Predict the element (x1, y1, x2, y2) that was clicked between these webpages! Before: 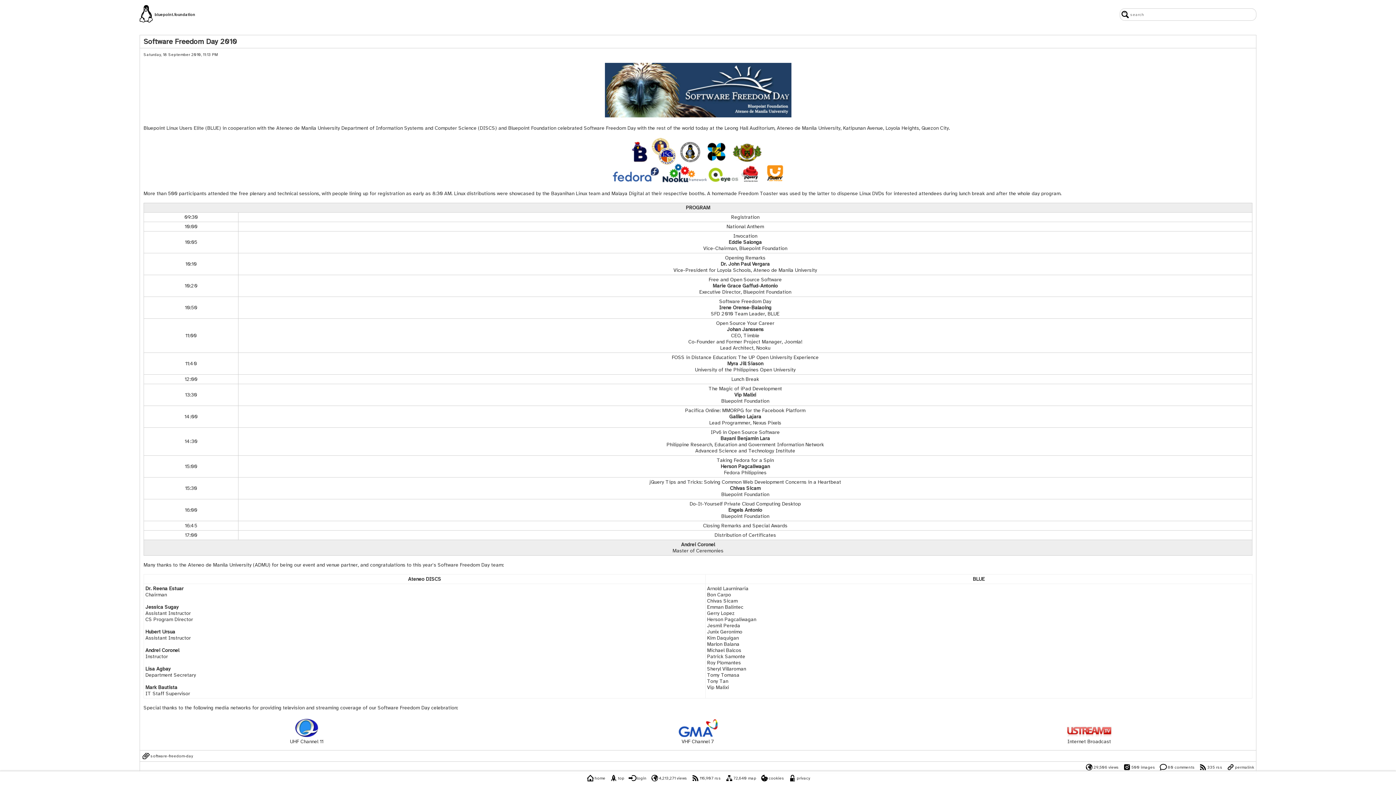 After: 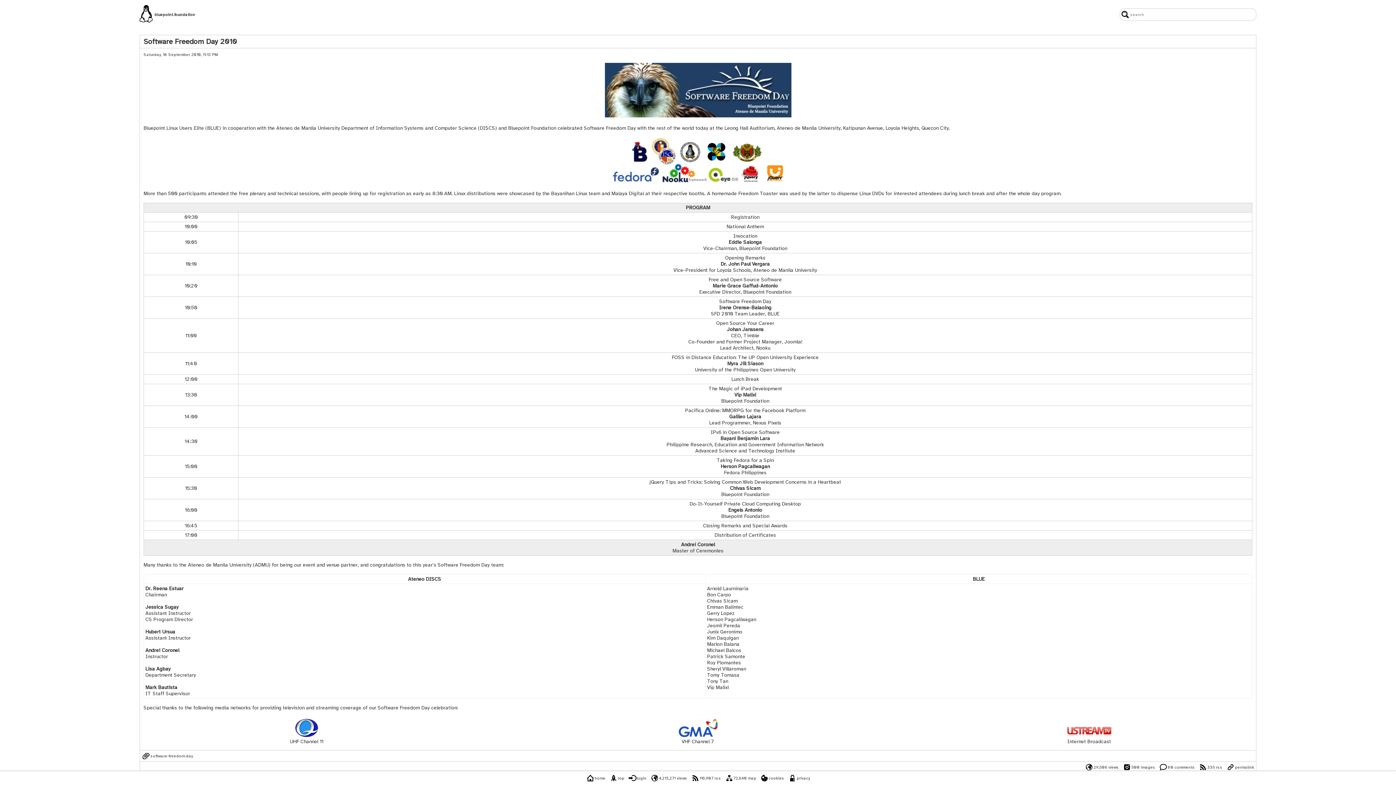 Action: label: BLUE bbox: (207, 125, 219, 131)